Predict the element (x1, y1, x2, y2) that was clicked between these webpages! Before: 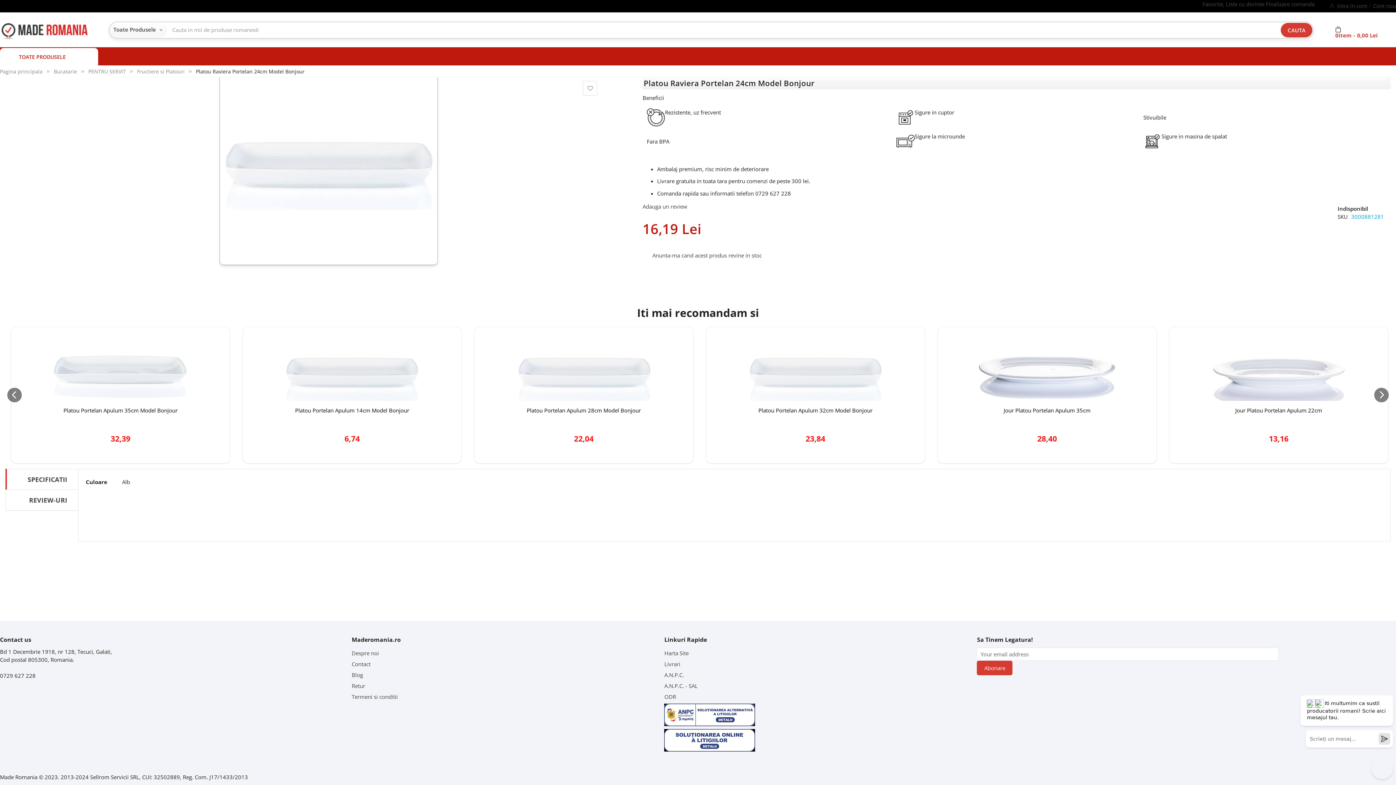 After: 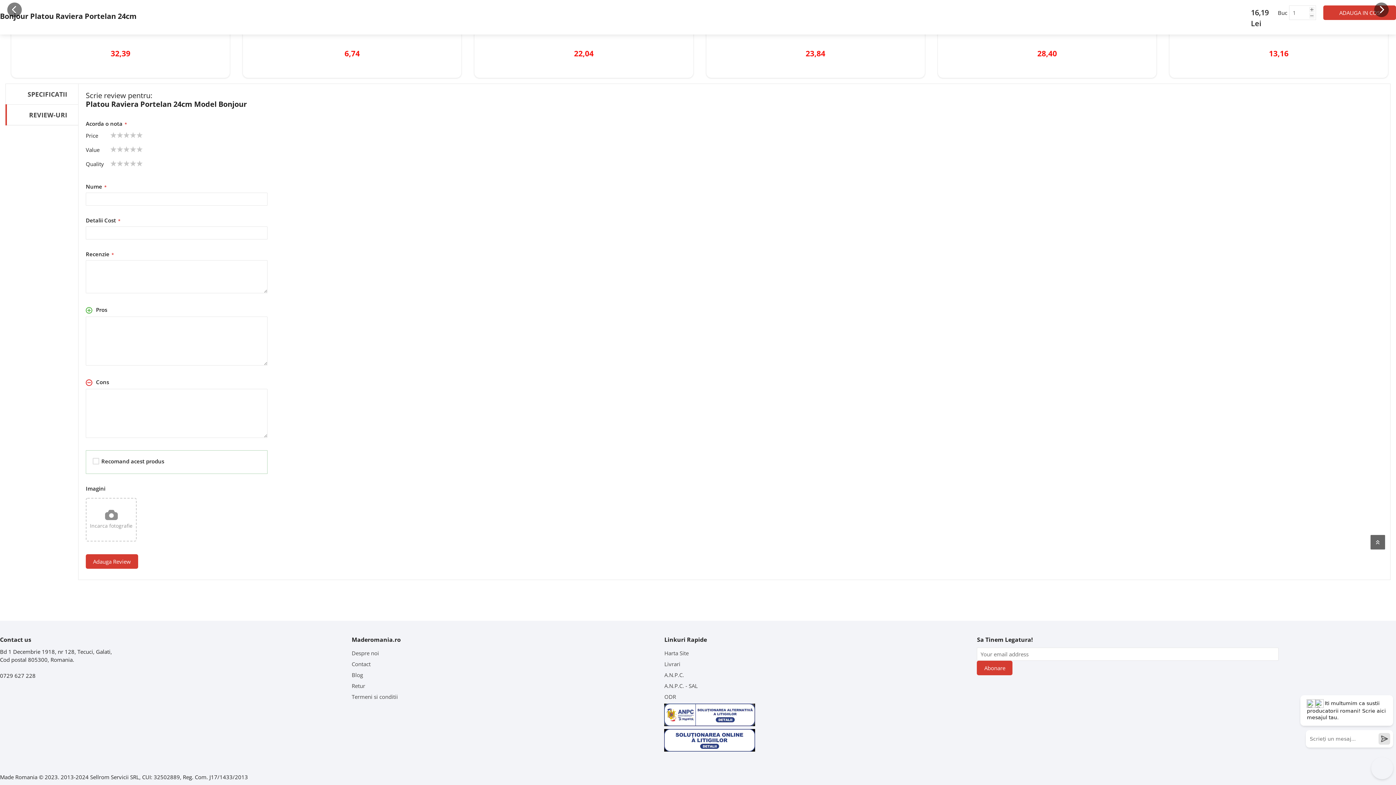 Action: bbox: (642, 202, 687, 210) label: Adauga un review